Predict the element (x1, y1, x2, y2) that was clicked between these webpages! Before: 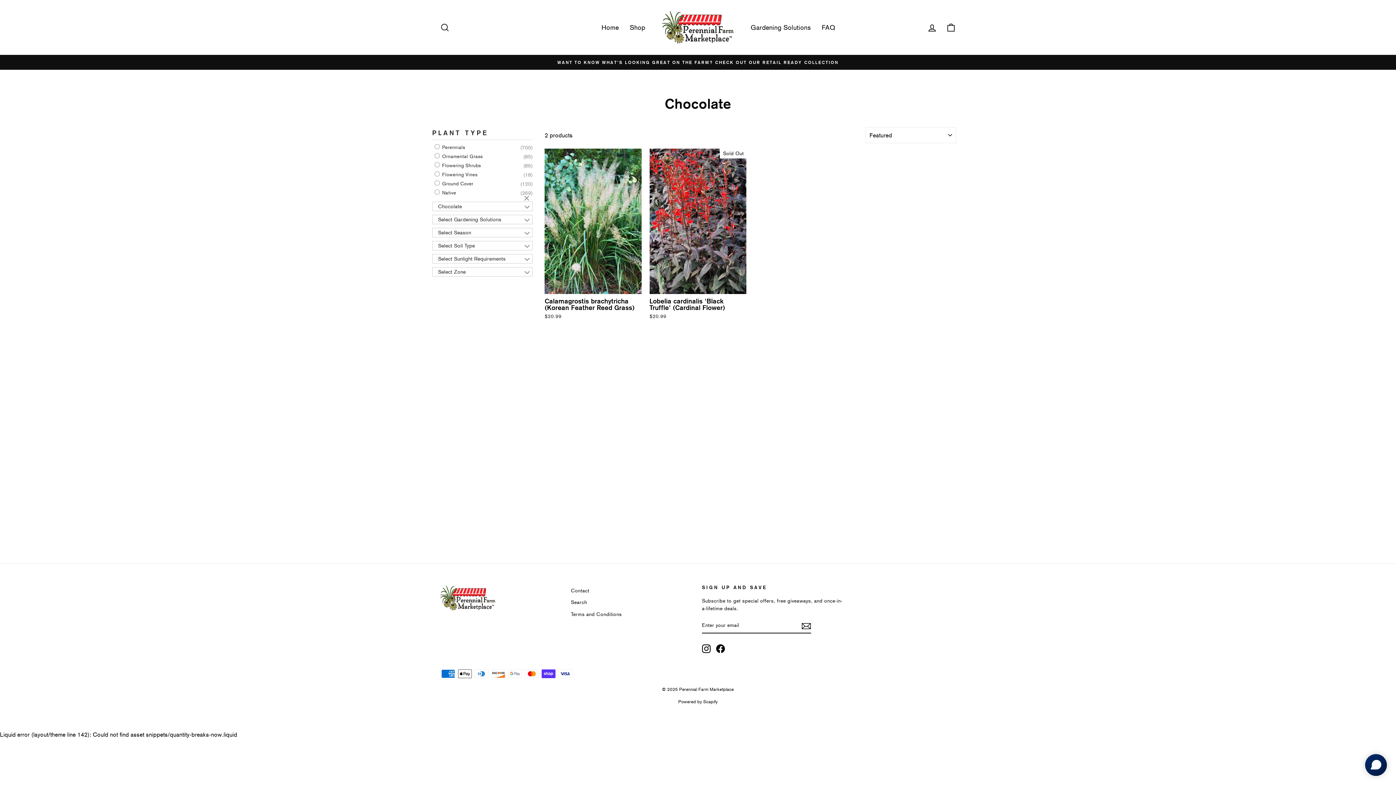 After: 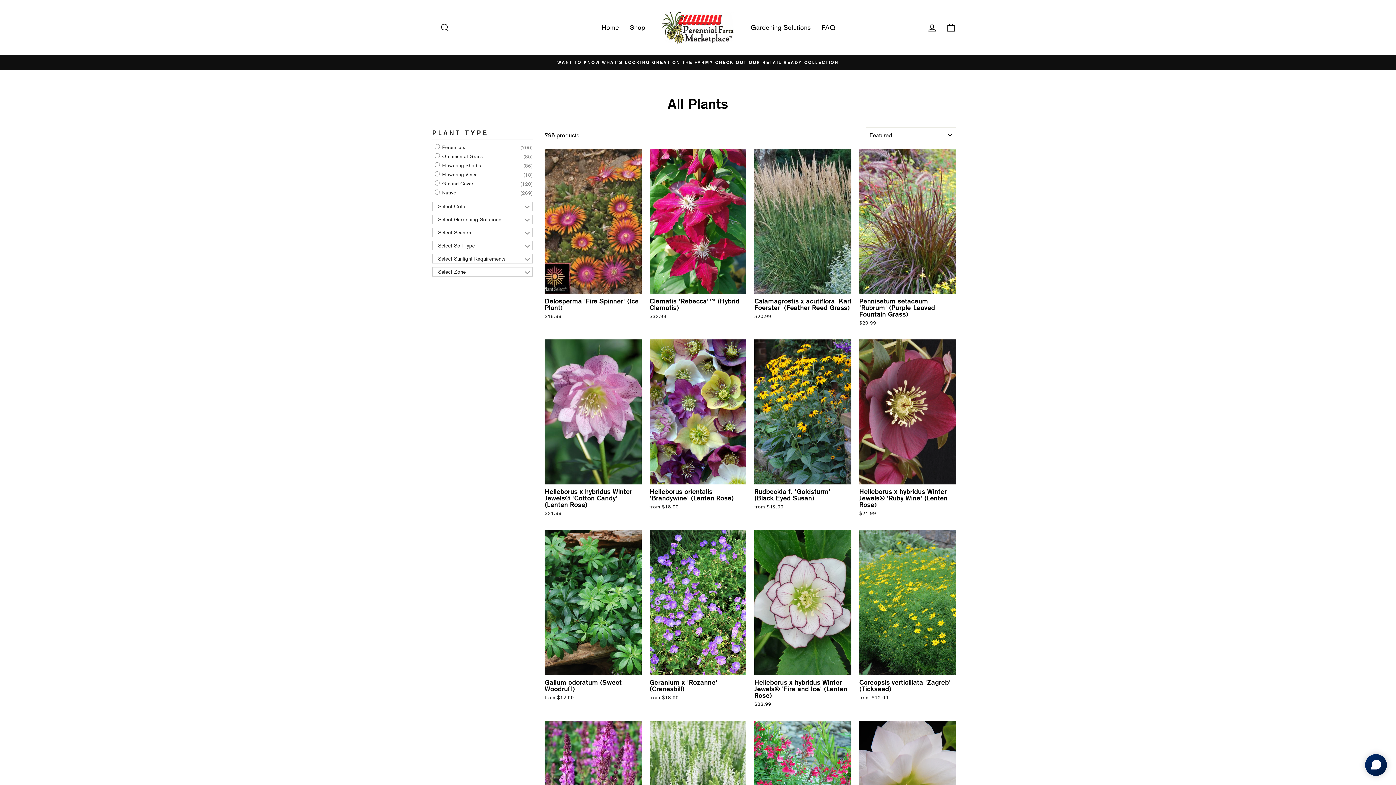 Action: label: clear bbox: (524, 195, 531, 202)